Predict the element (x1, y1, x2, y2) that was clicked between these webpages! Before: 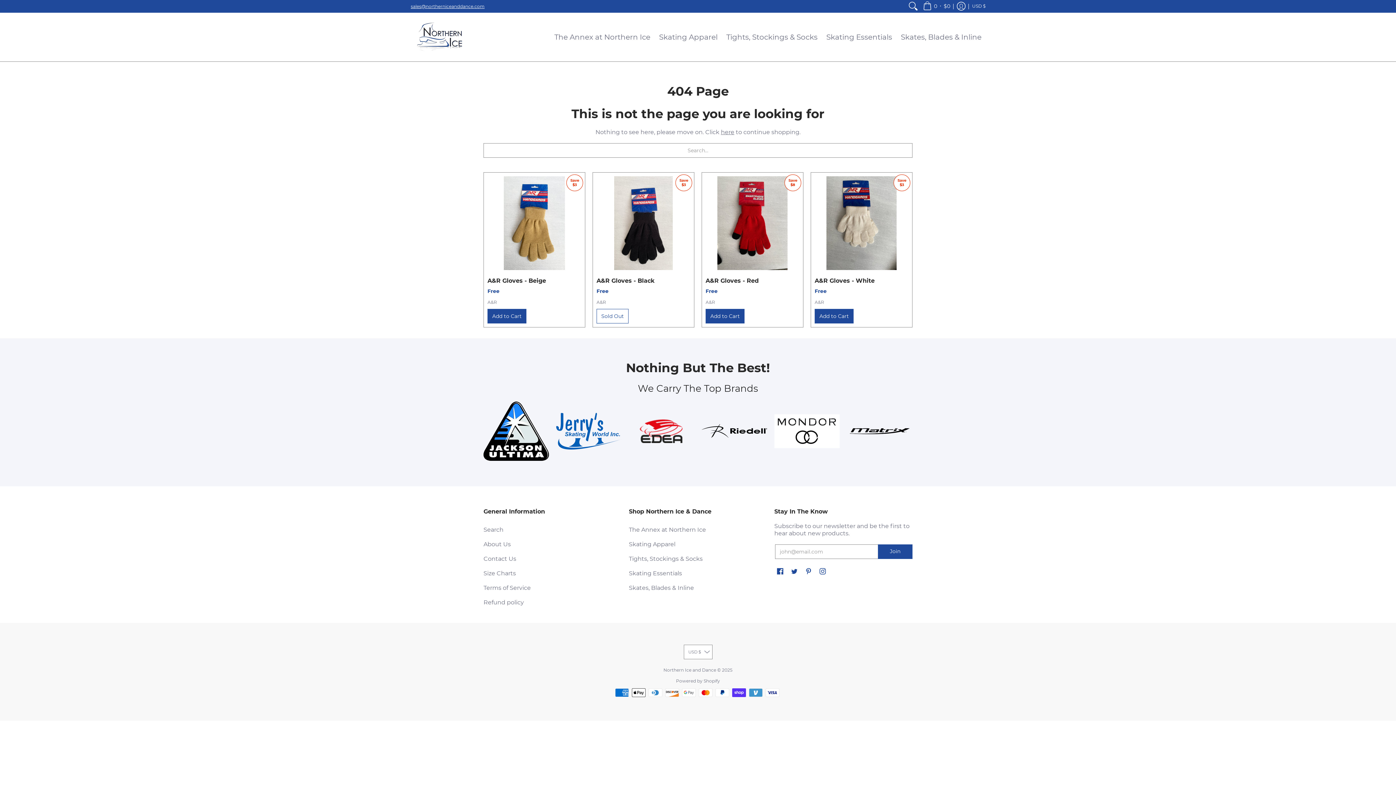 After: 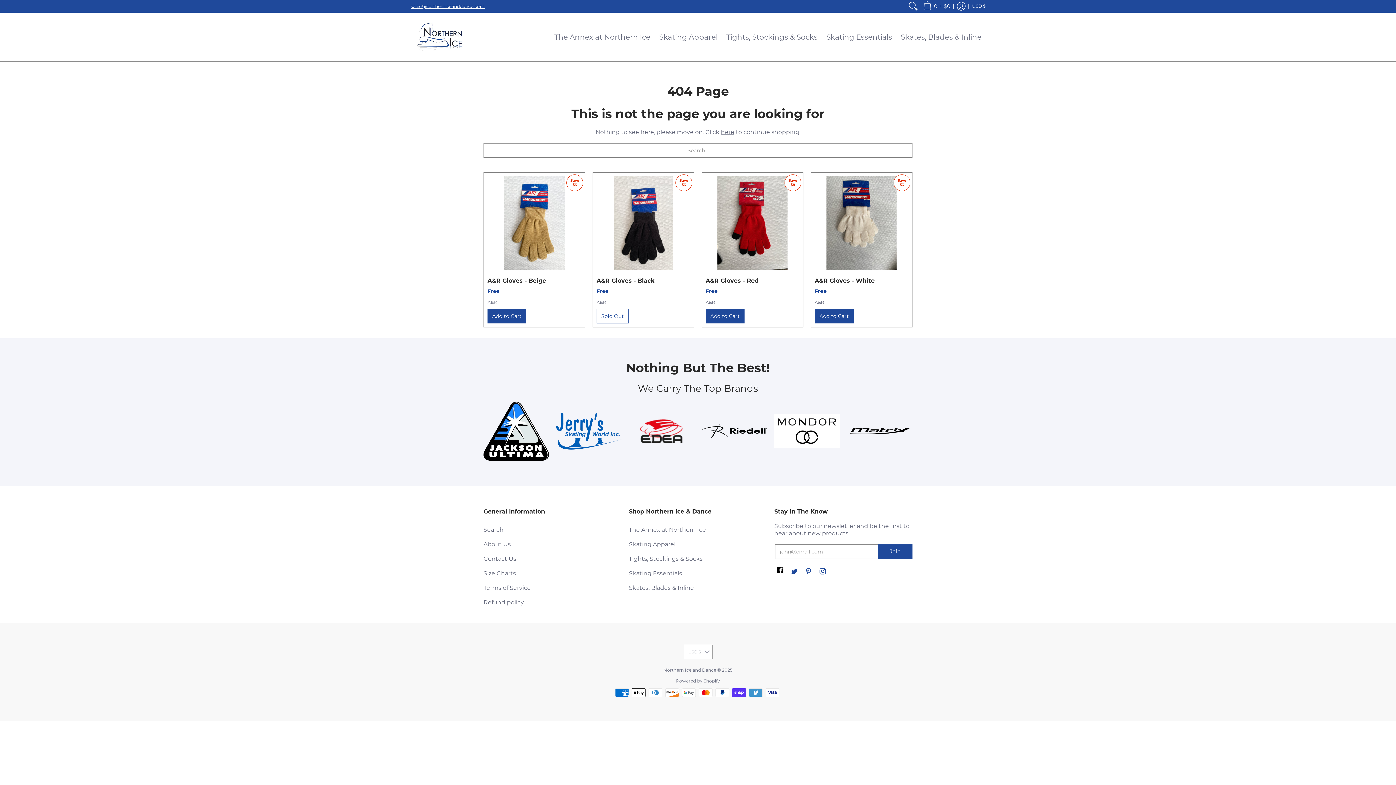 Action: label: Facebook bbox: (777, 564, 783, 572)